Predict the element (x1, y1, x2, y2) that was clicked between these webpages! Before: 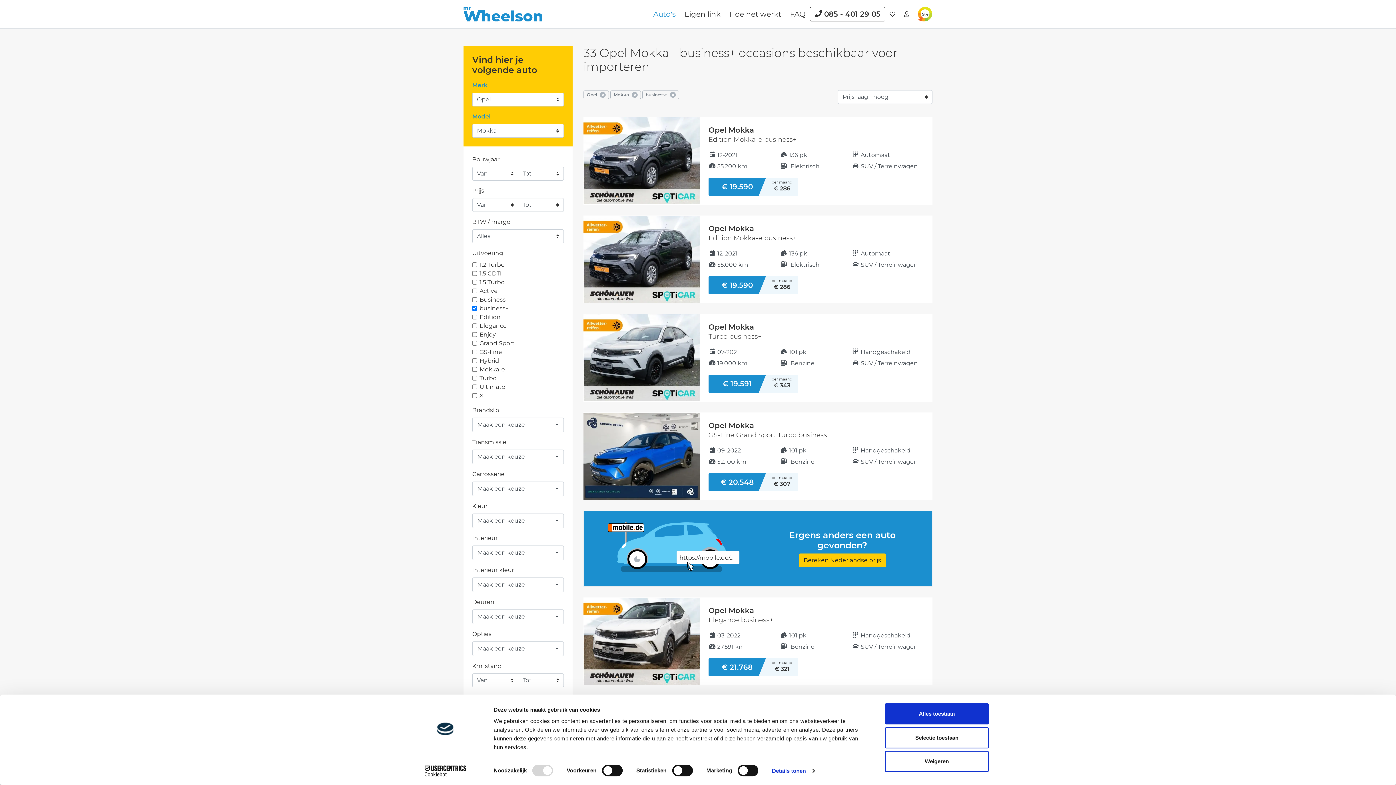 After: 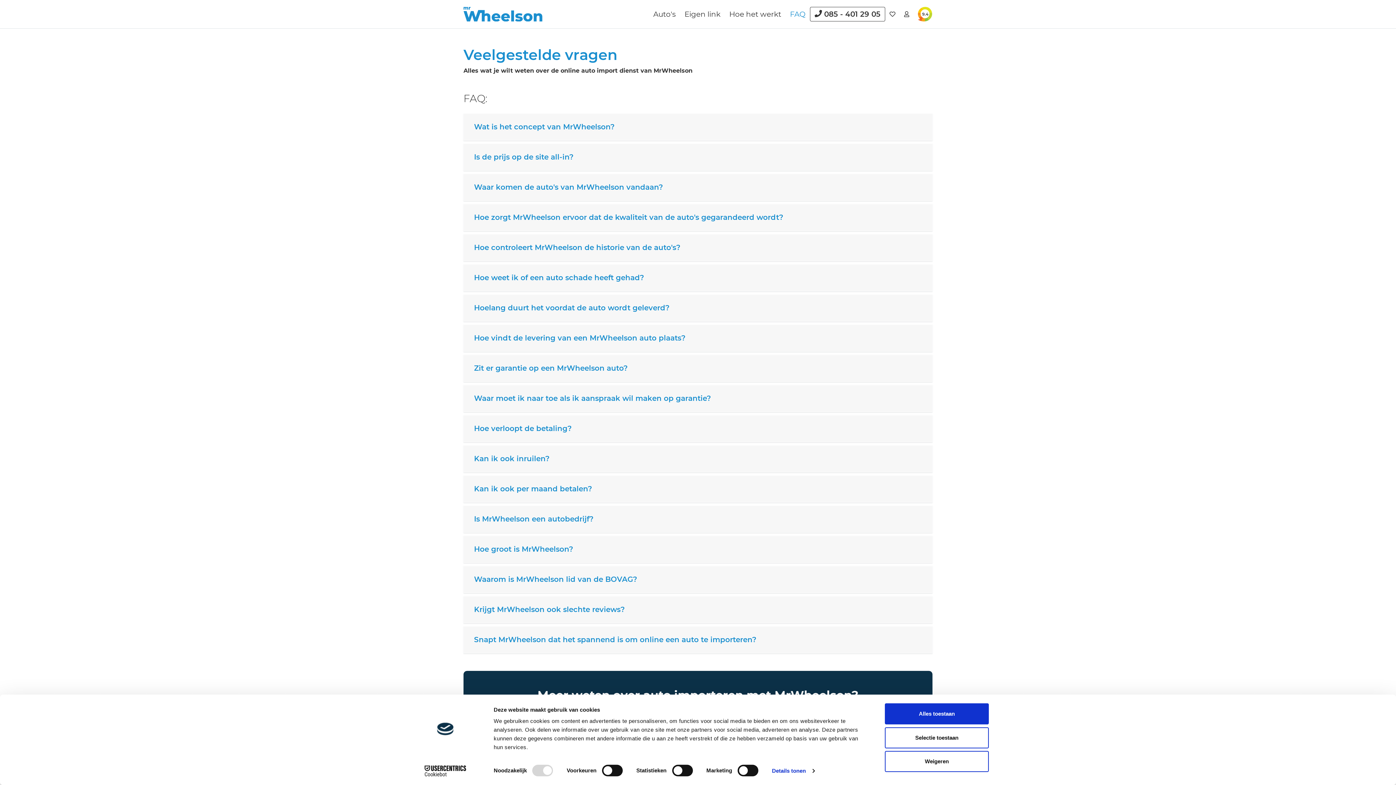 Action: bbox: (785, 5, 810, 22) label: FAQ